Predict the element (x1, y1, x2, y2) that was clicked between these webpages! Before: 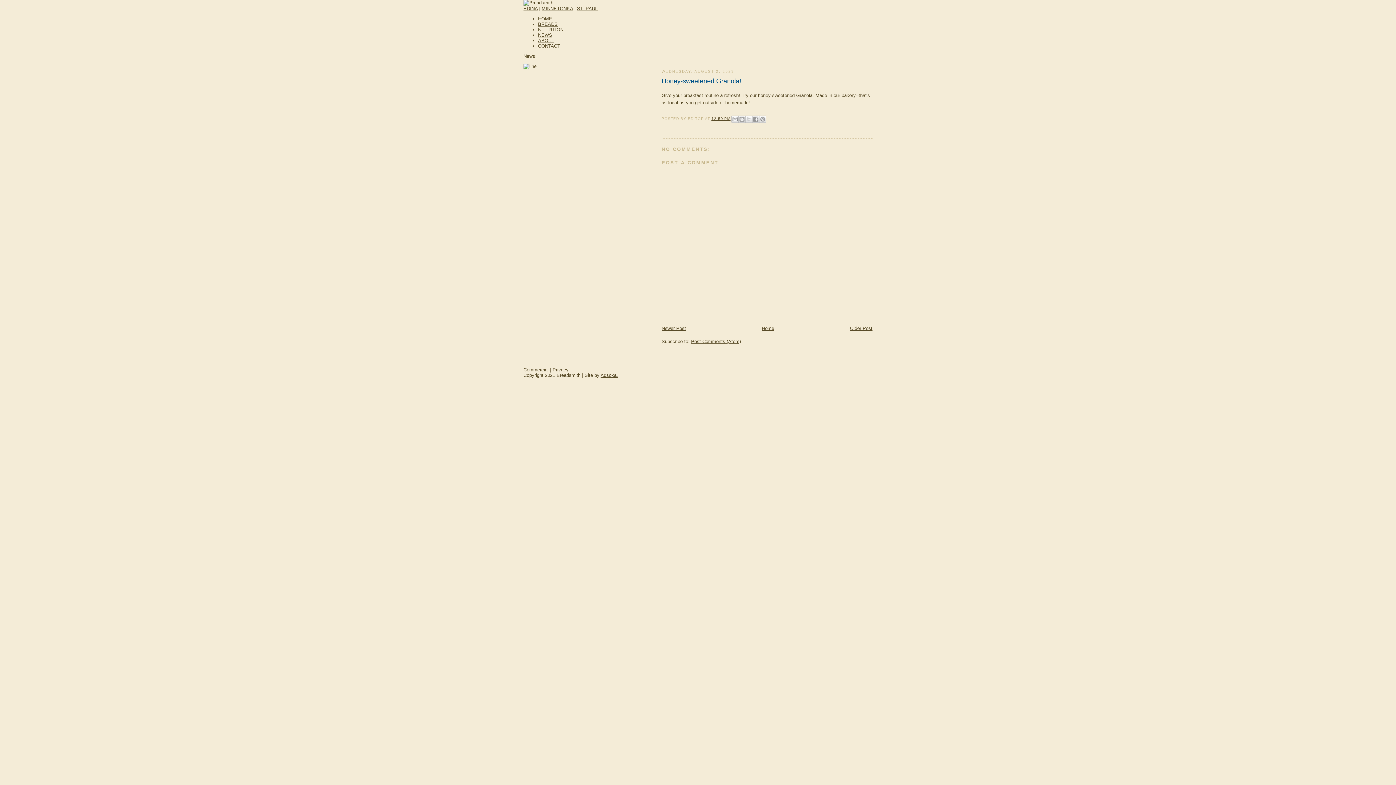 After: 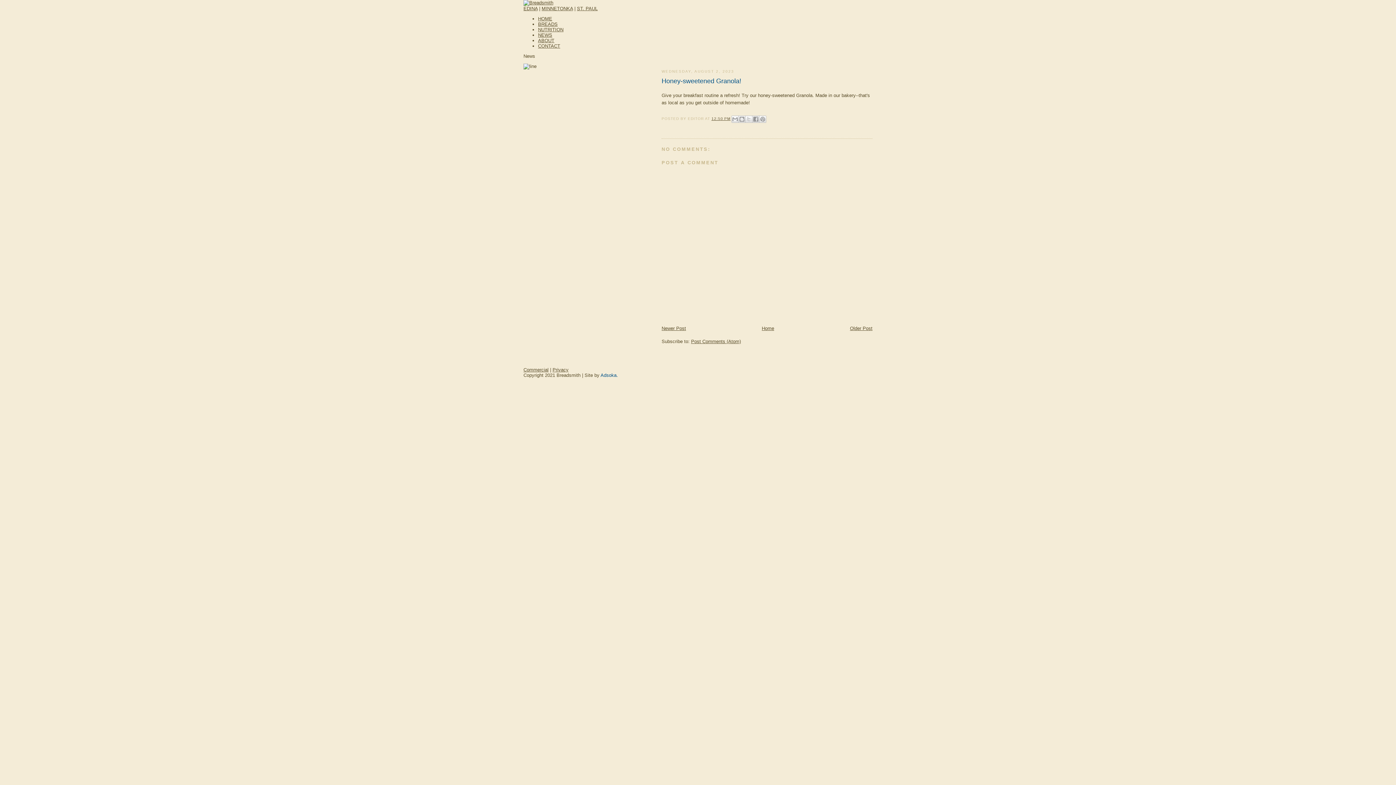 Action: label: Adsoka. bbox: (600, 372, 618, 378)